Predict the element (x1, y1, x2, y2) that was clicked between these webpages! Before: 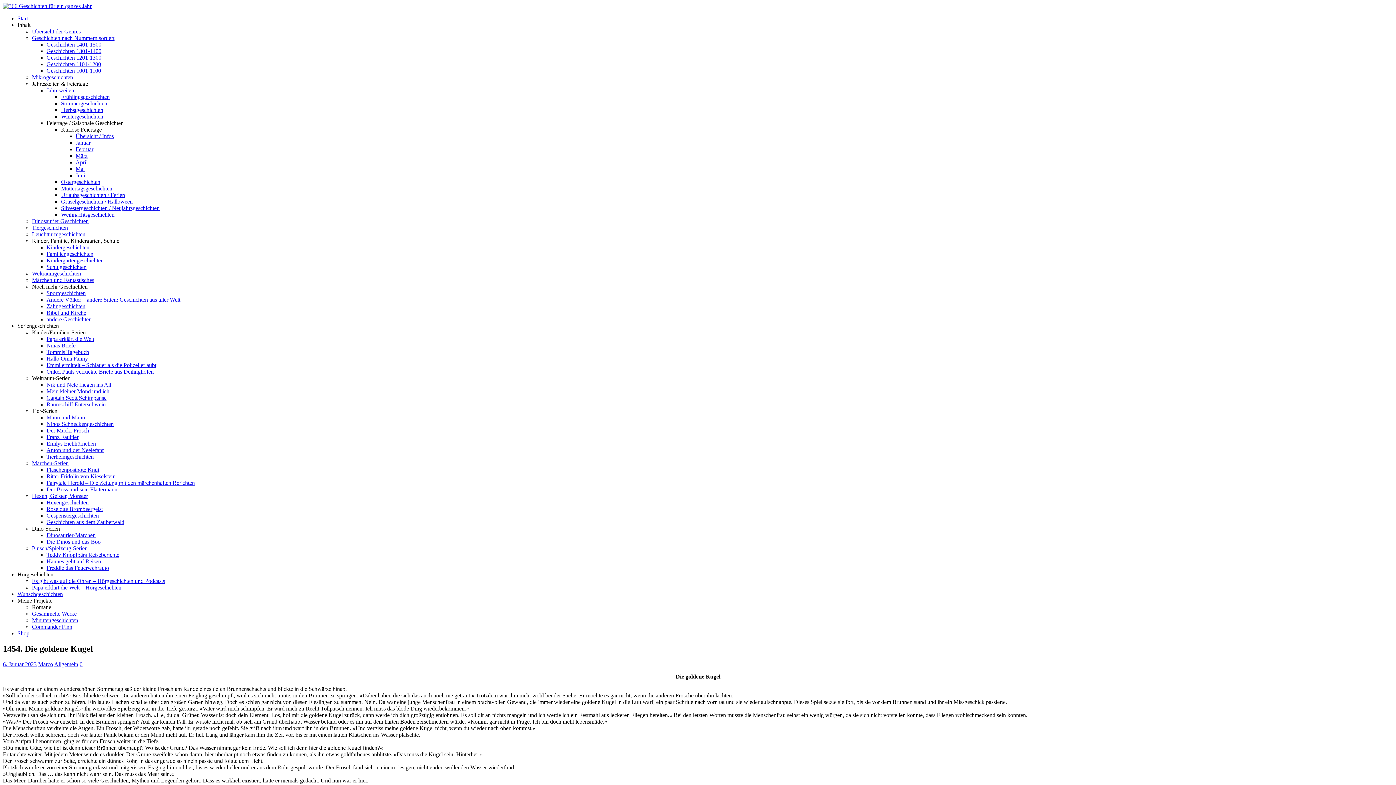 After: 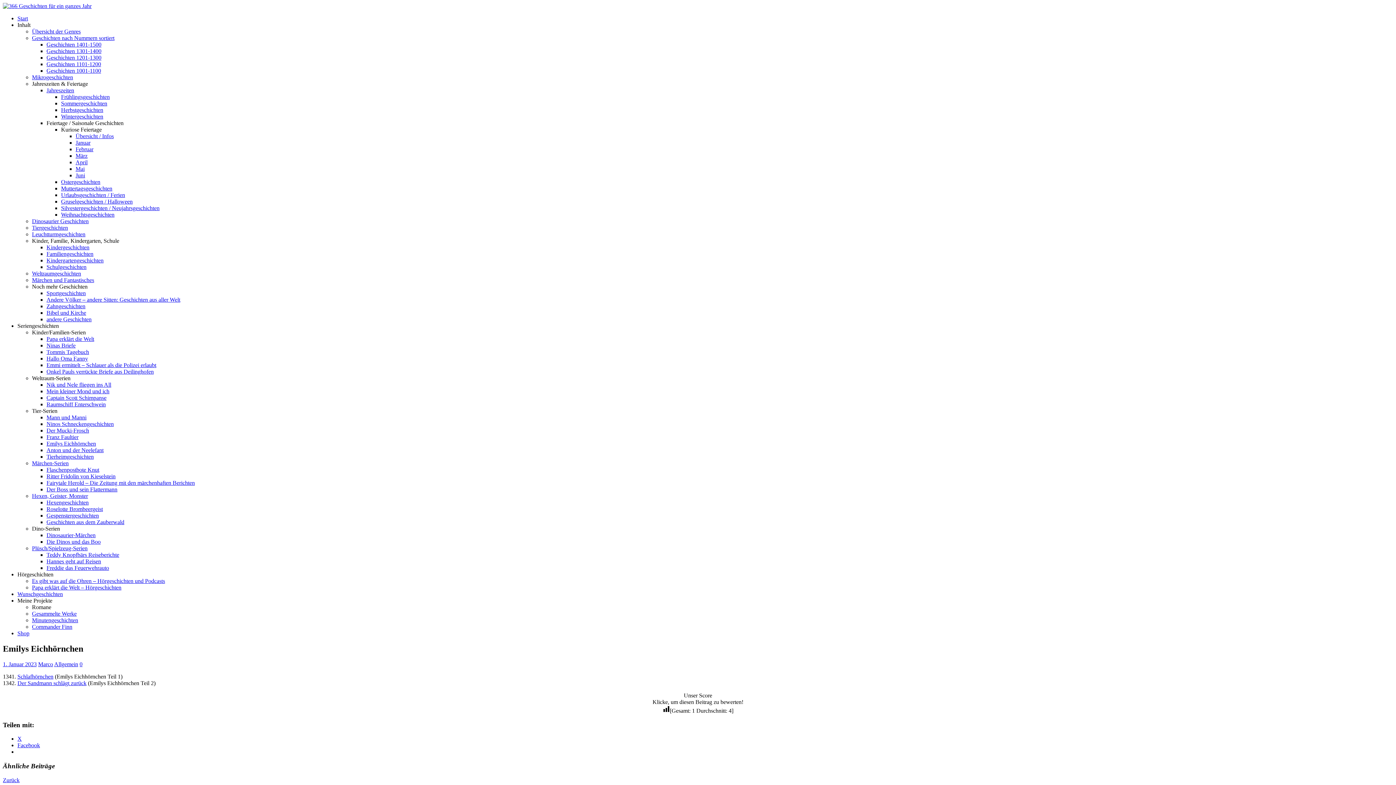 Action: bbox: (46, 440, 96, 446) label: Emilys Eichhörnchen